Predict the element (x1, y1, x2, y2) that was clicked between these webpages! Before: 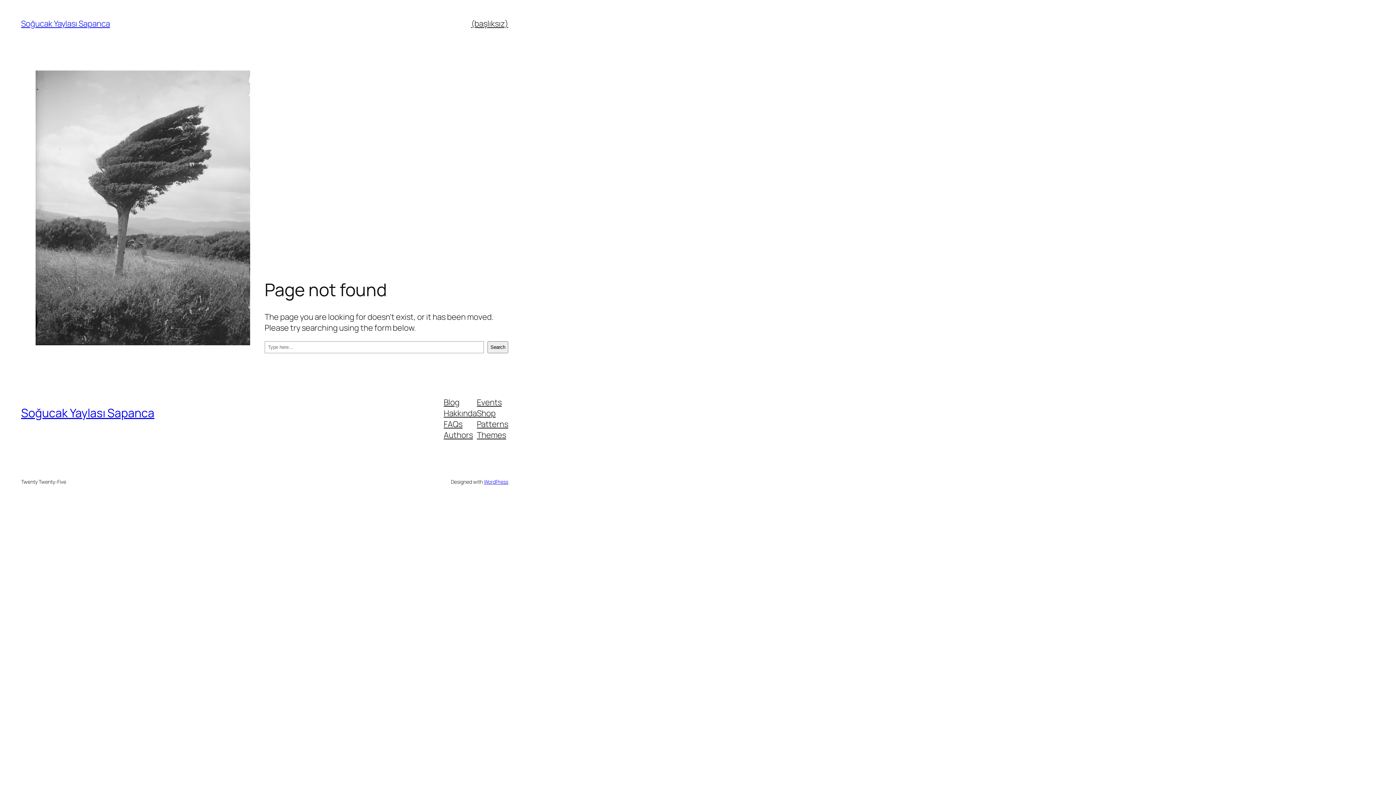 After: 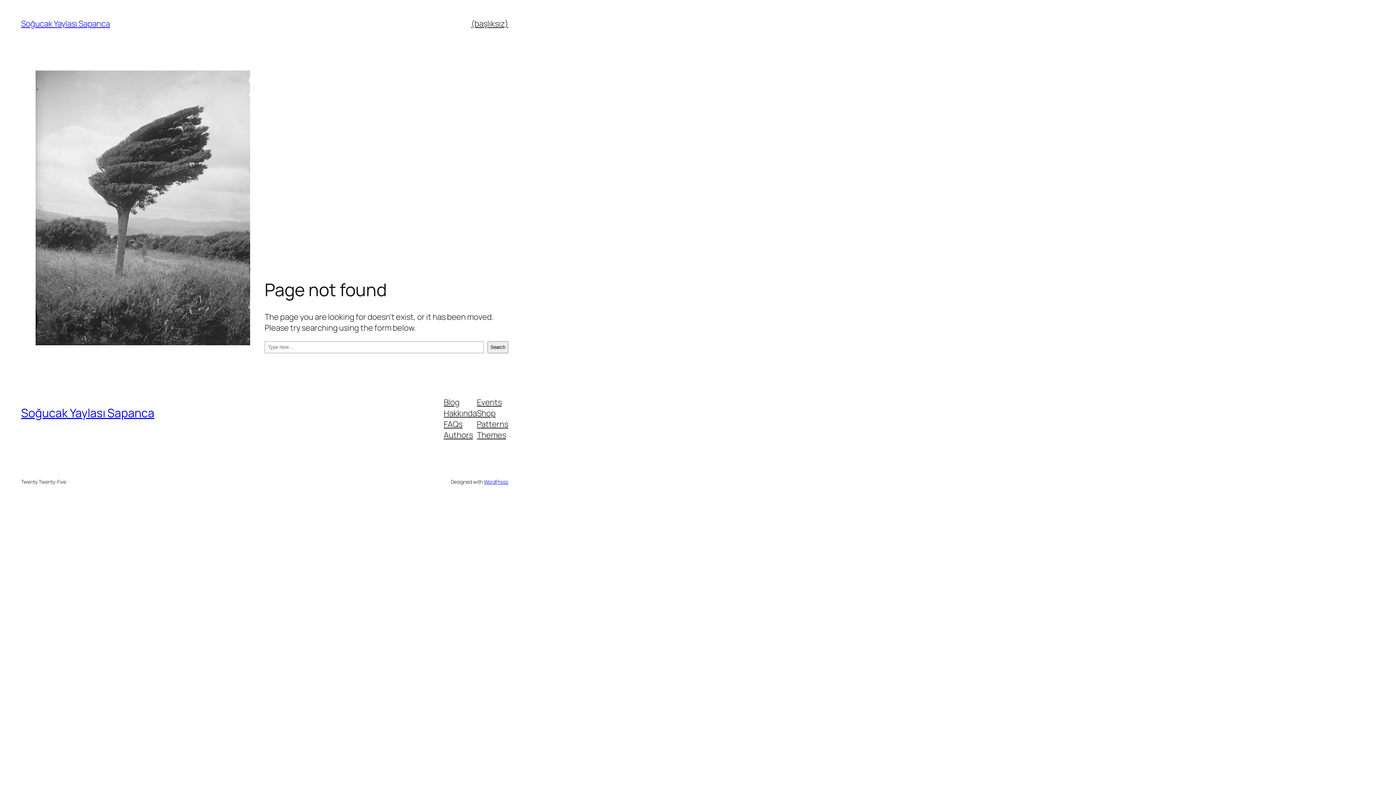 Action: bbox: (443, 407, 477, 418) label: Hakkında